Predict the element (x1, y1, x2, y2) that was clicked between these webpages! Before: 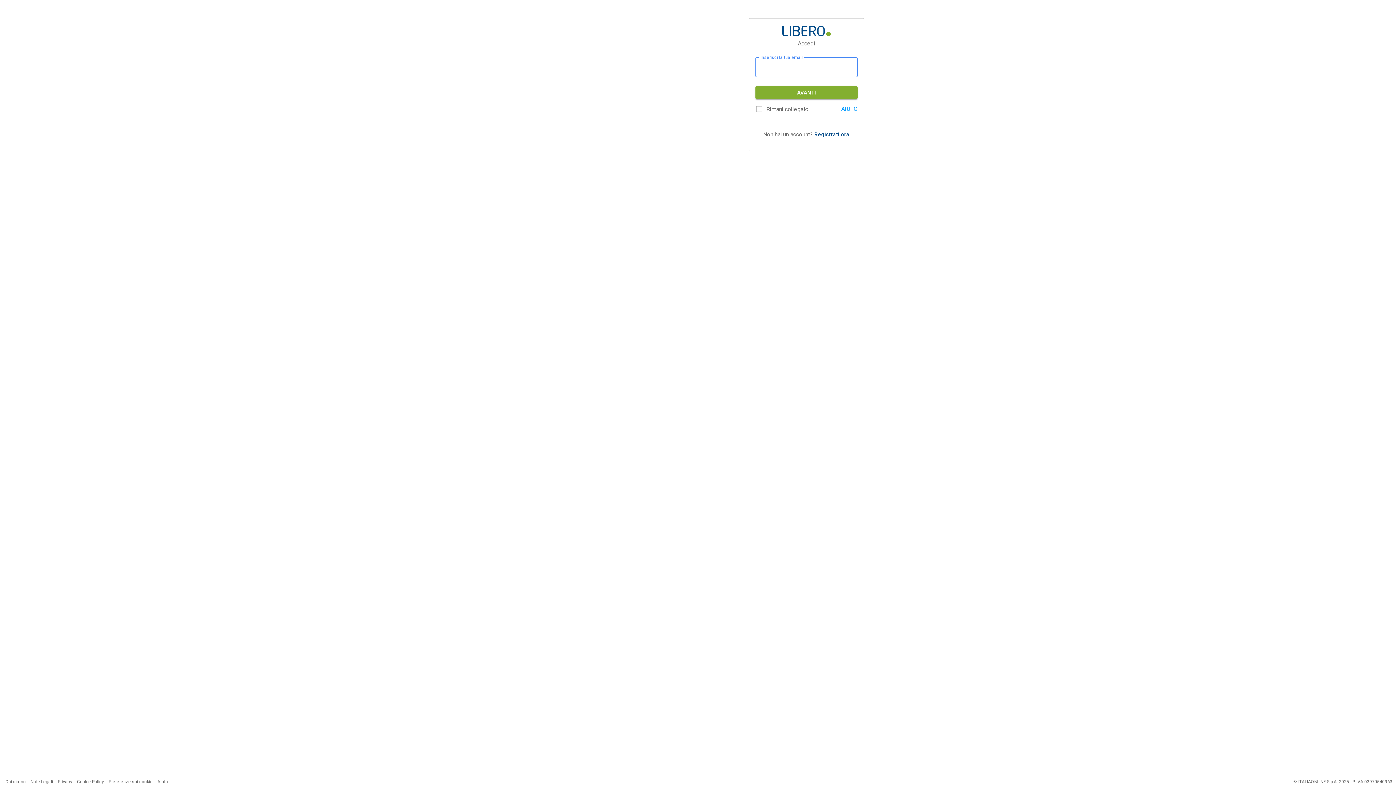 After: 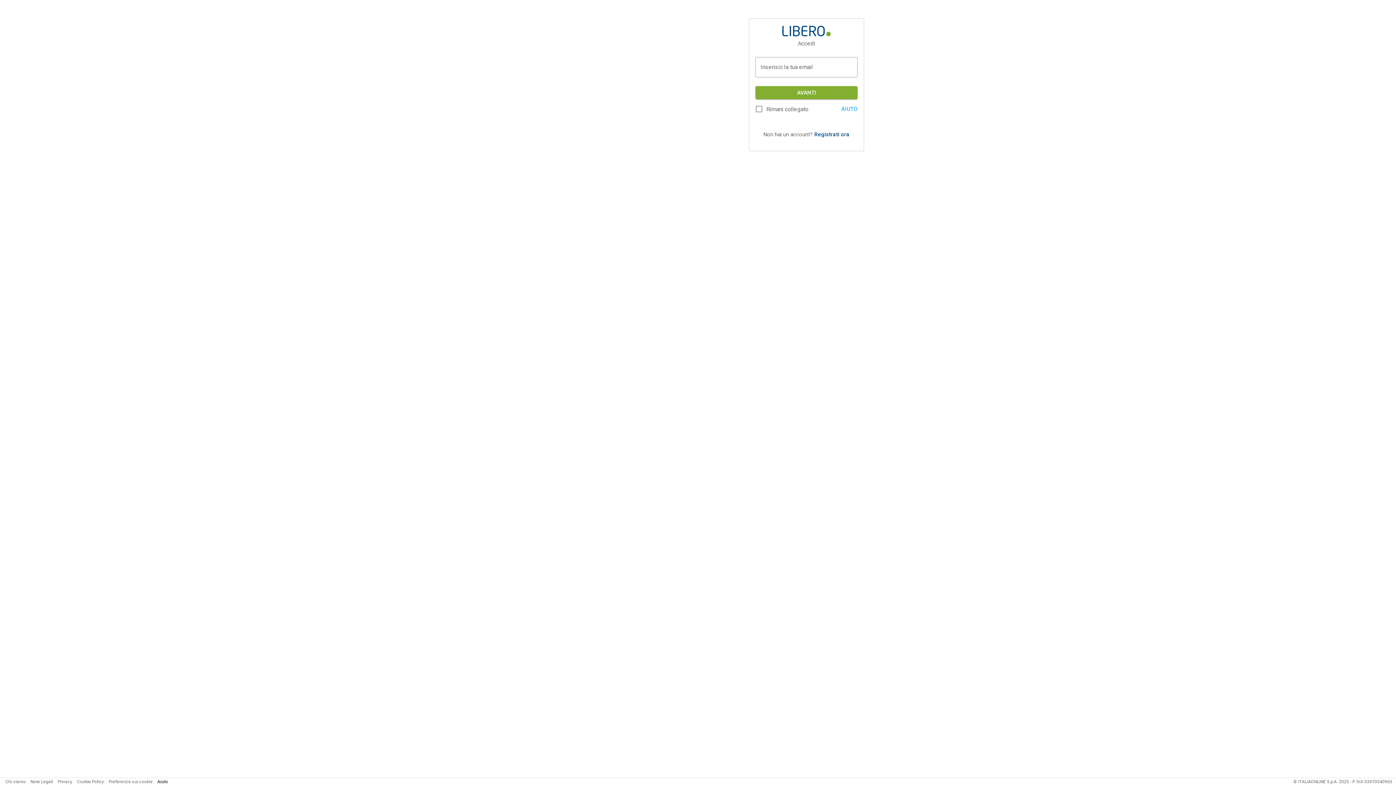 Action: label: Aiuto bbox: (157, 779, 168, 784)